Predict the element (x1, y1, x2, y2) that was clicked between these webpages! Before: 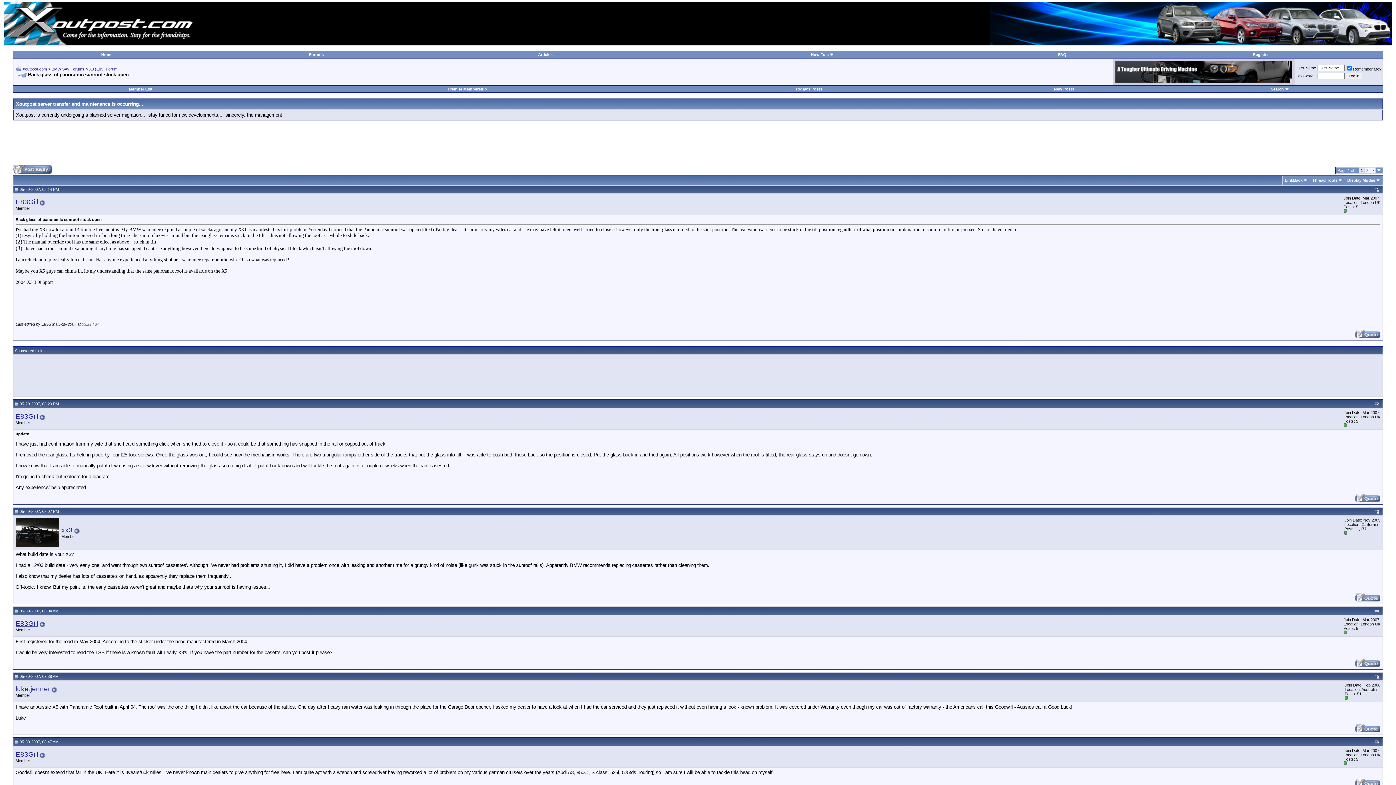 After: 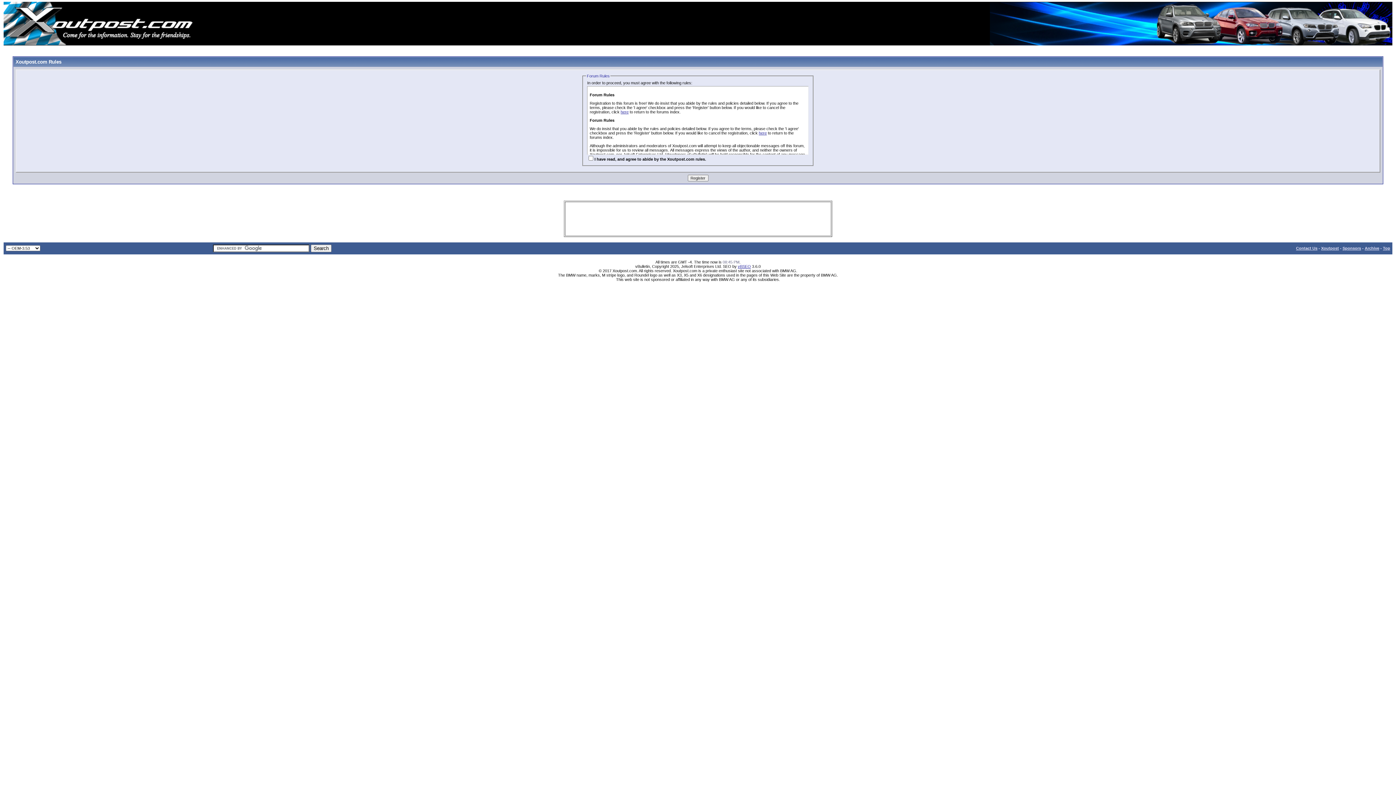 Action: bbox: (1253, 52, 1269, 56) label: Register